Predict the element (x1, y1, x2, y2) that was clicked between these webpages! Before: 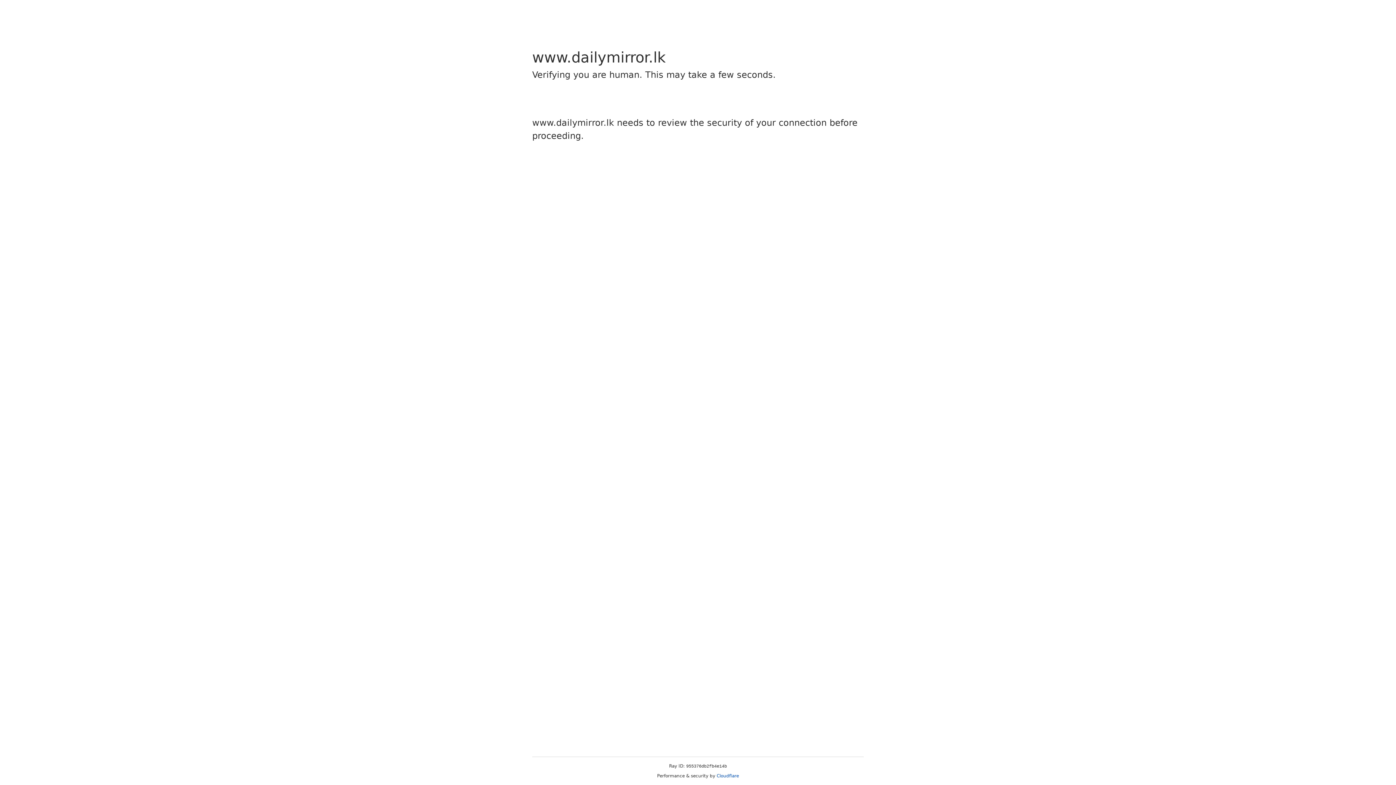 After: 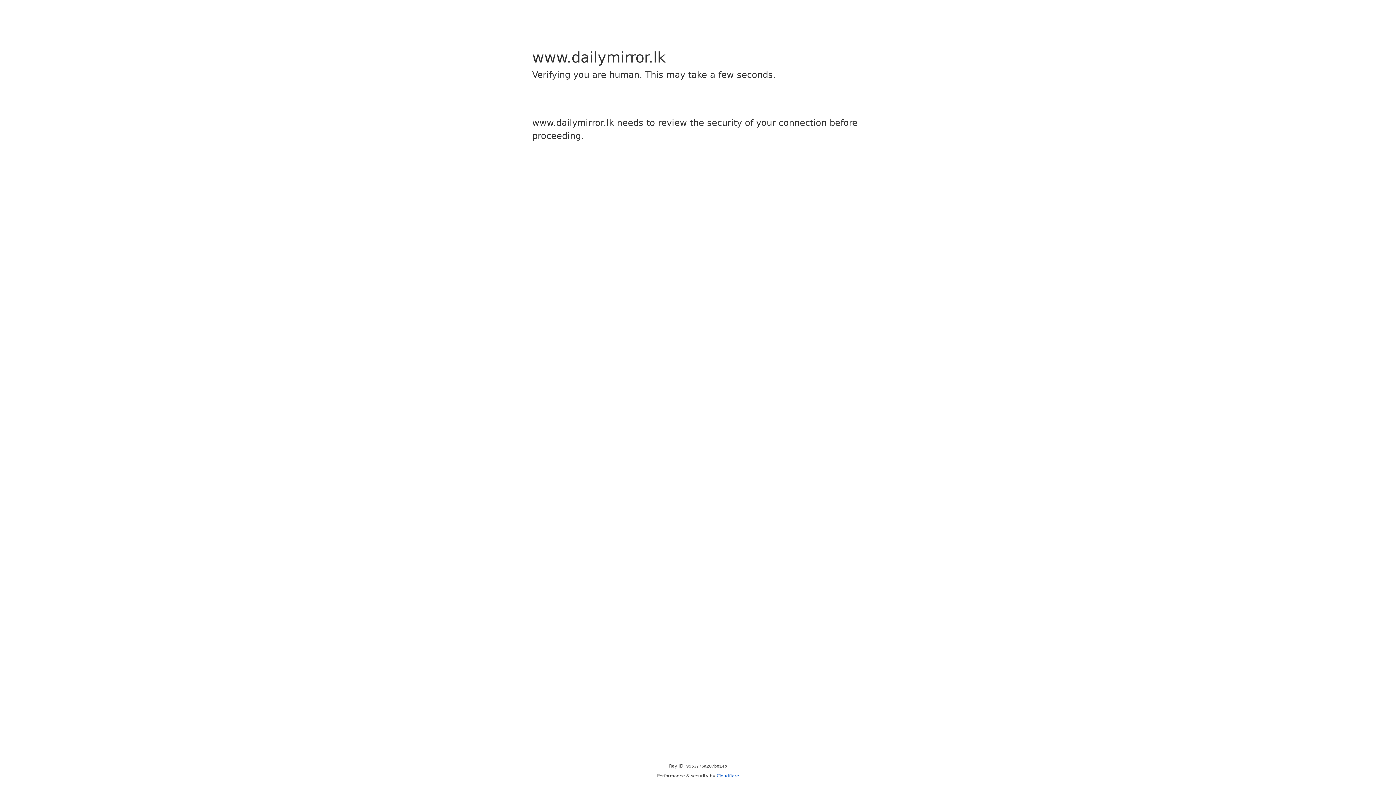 Action: bbox: (716, 773, 739, 778) label: Cloudflare